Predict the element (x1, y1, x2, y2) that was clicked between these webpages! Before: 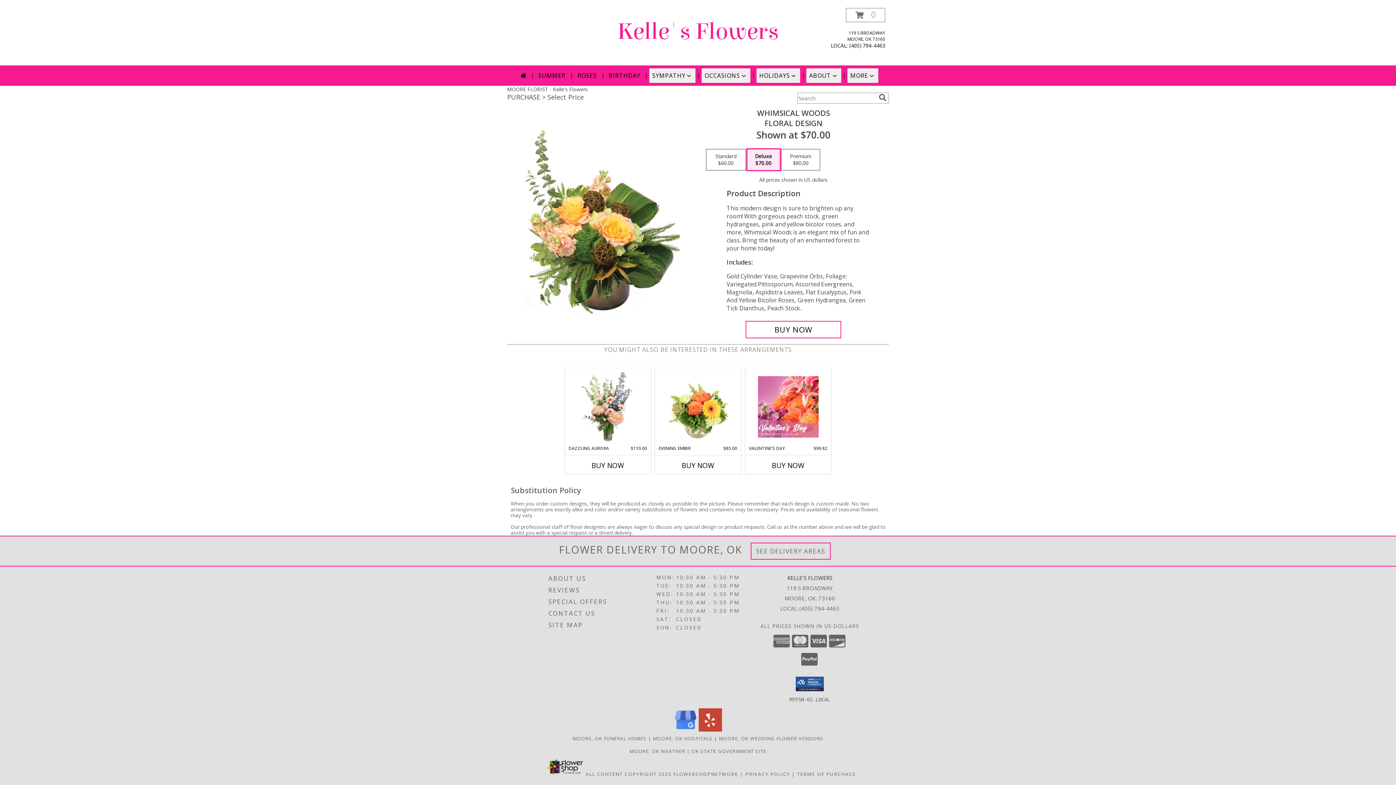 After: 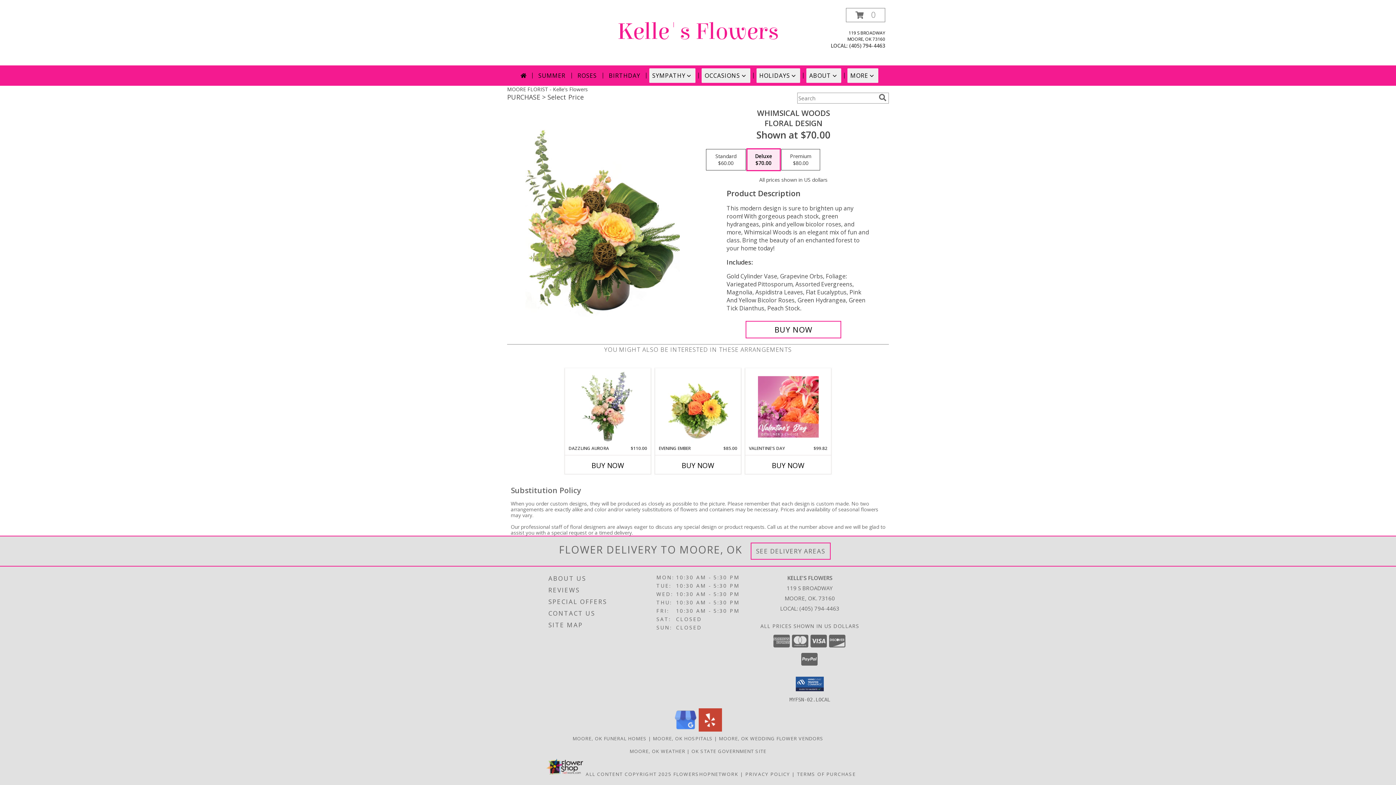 Action: label: View our Yelp bbox: (698, 726, 722, 733)